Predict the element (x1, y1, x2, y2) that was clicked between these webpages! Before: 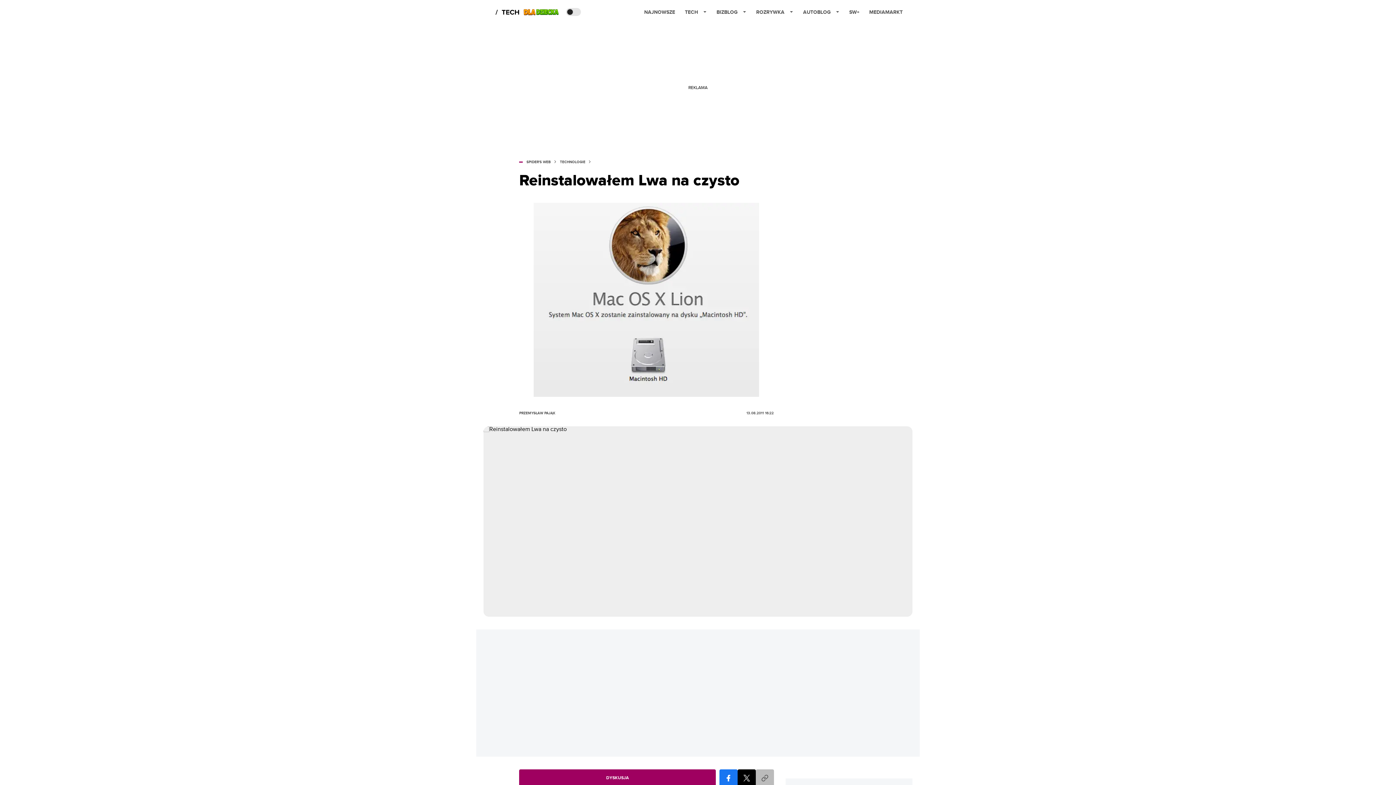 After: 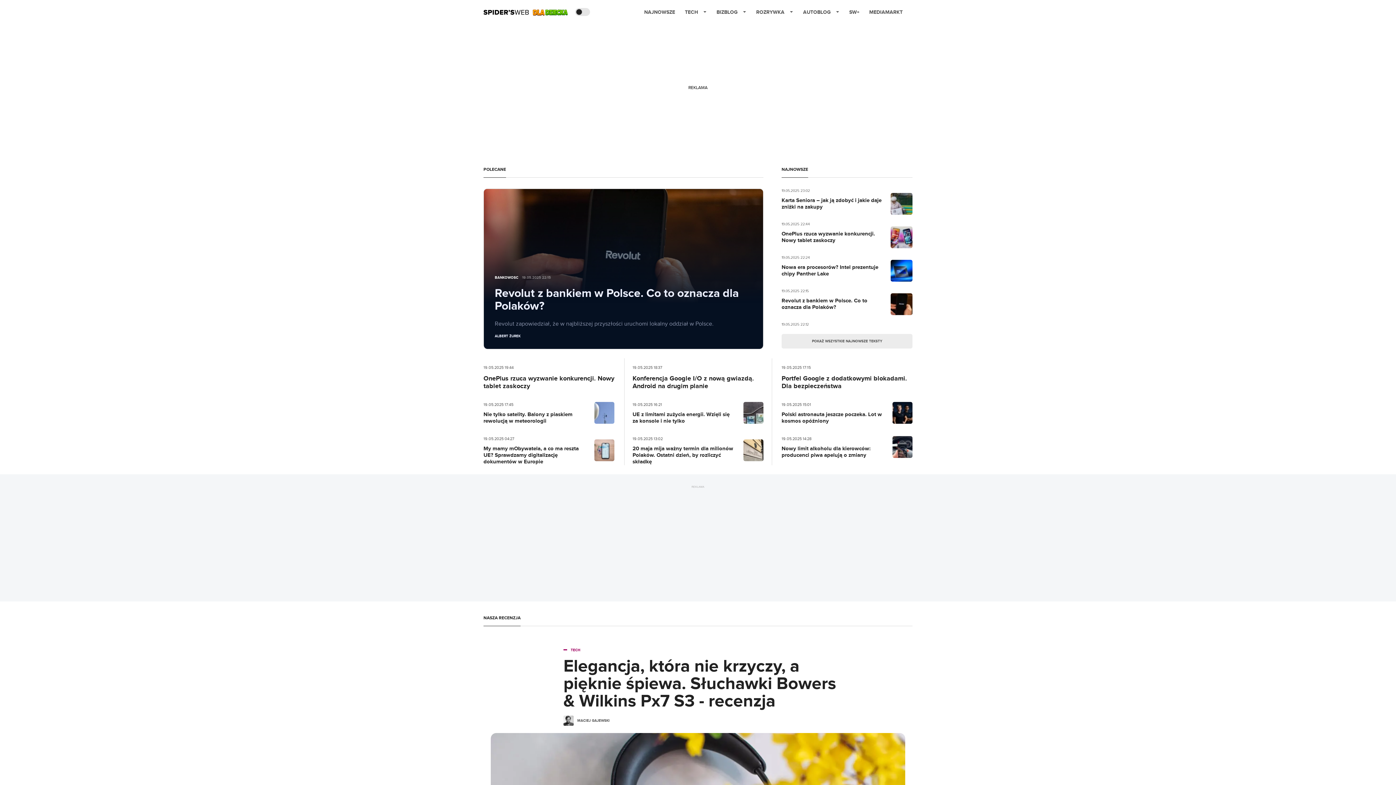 Action: bbox: (483, 7, 495, 17)